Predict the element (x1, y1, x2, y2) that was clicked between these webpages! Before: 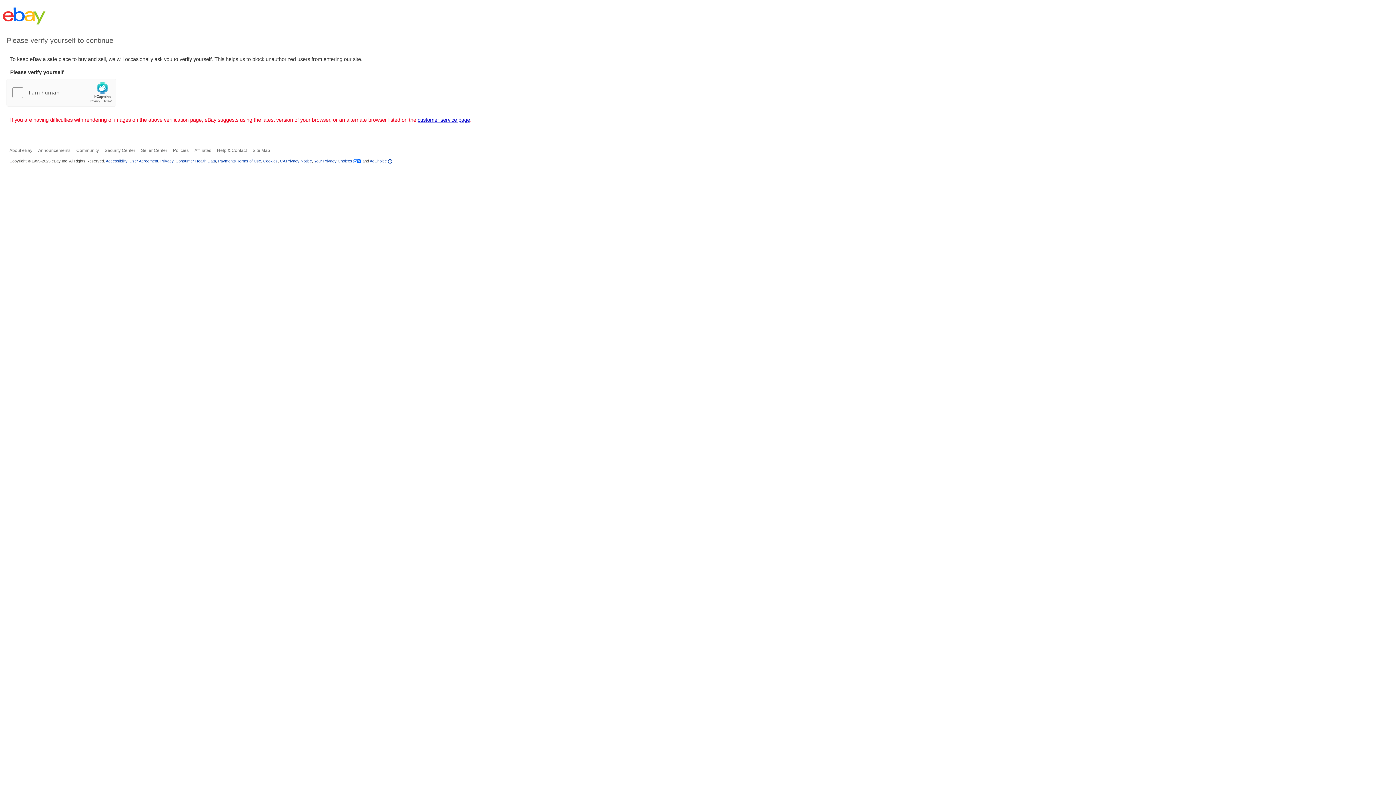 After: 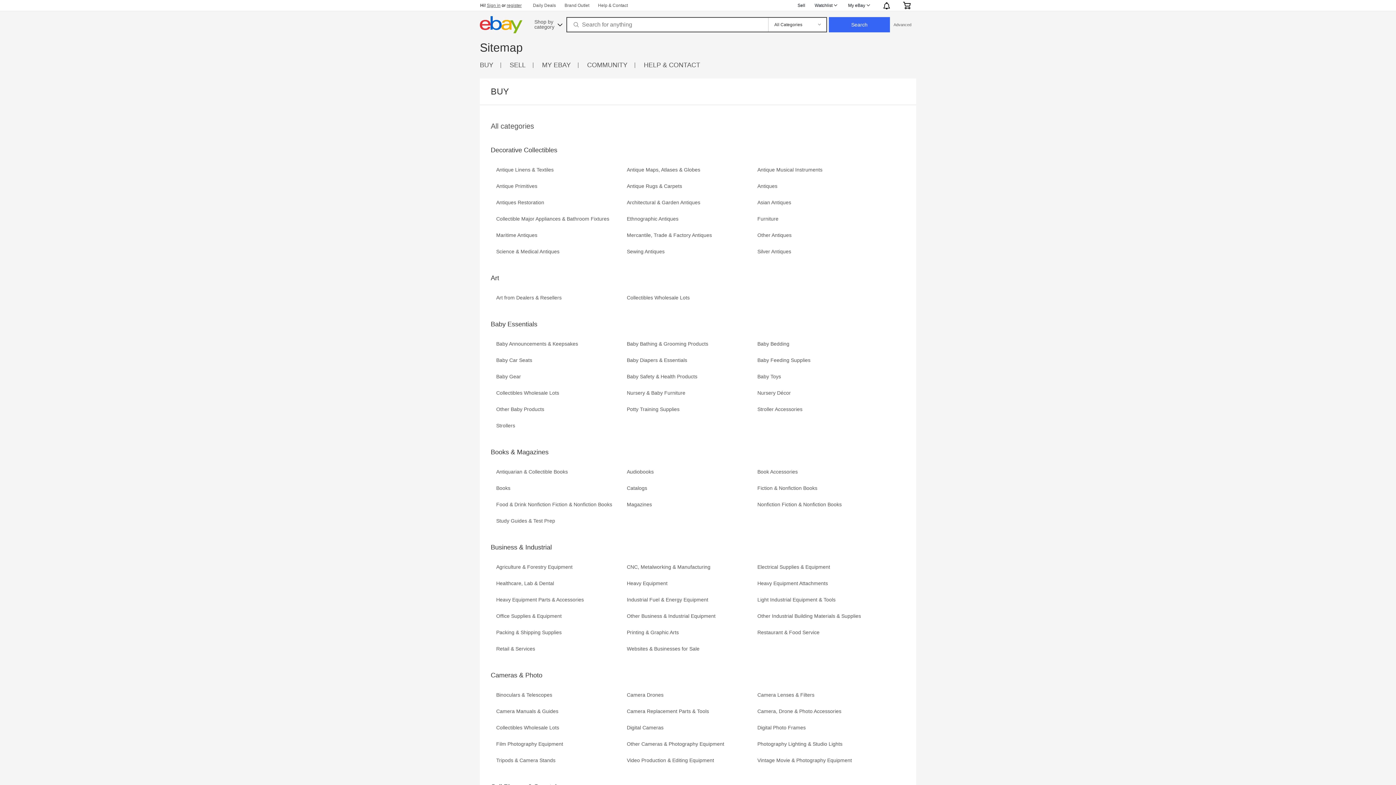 Action: bbox: (252, 148, 270, 153) label: Site Map